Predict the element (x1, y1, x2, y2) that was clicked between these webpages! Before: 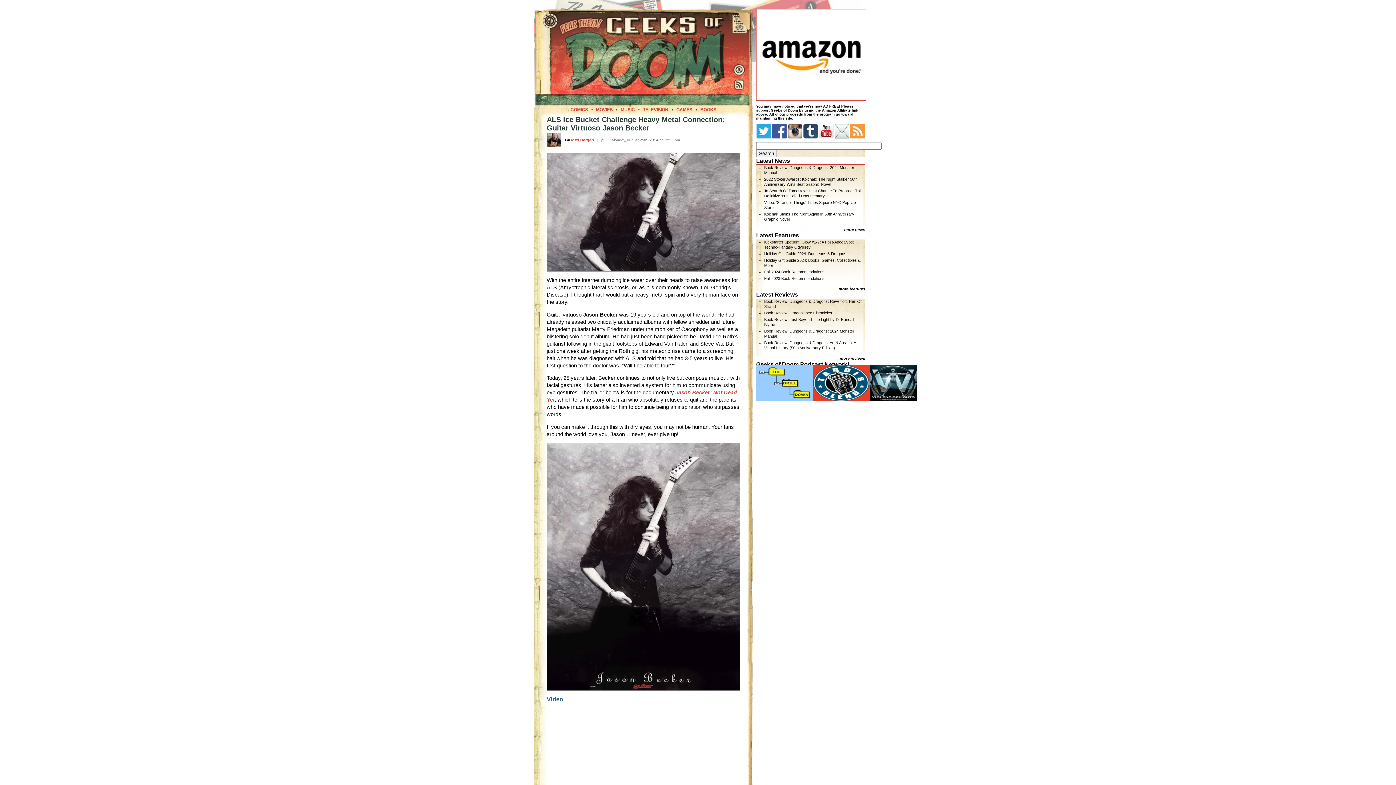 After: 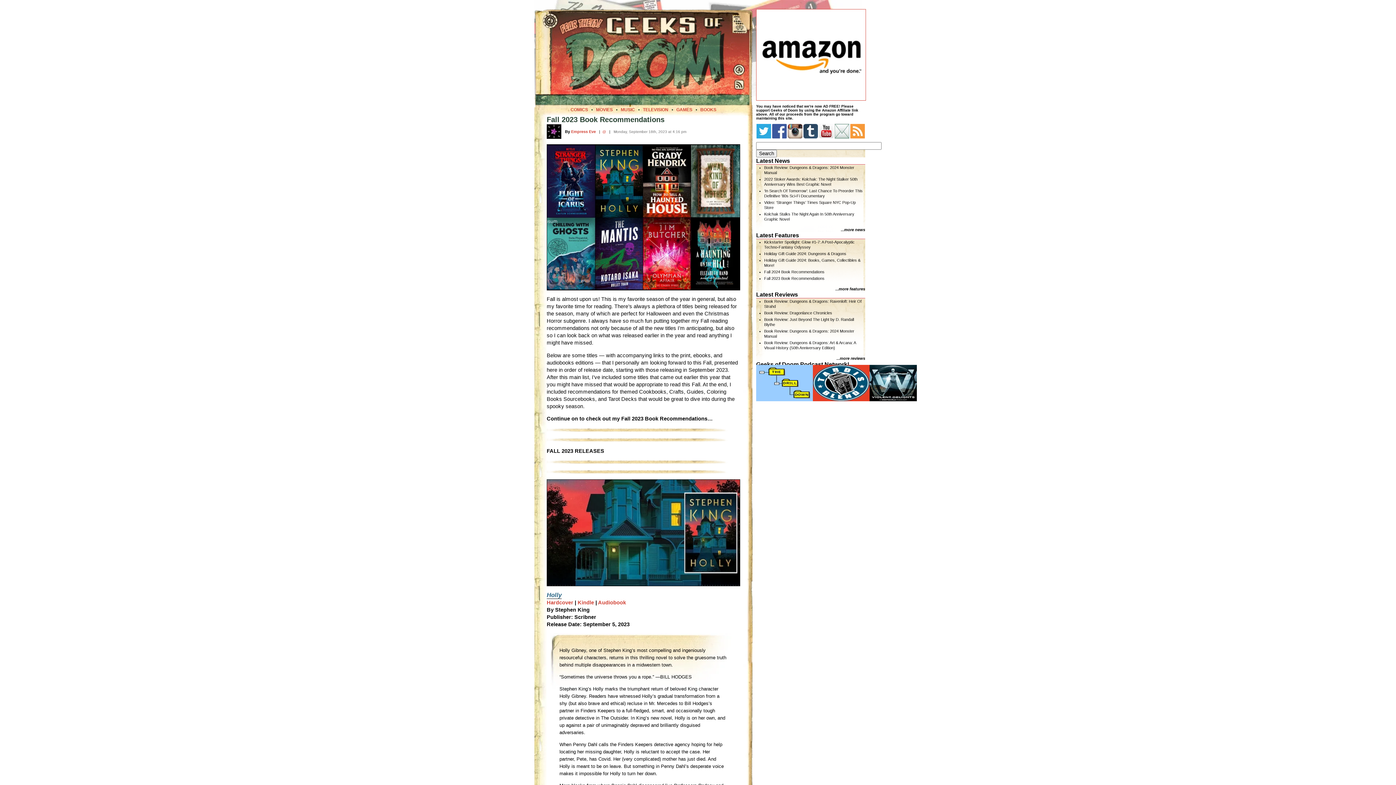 Action: label: Fall 2023 Book Recommendations bbox: (764, 276, 824, 280)